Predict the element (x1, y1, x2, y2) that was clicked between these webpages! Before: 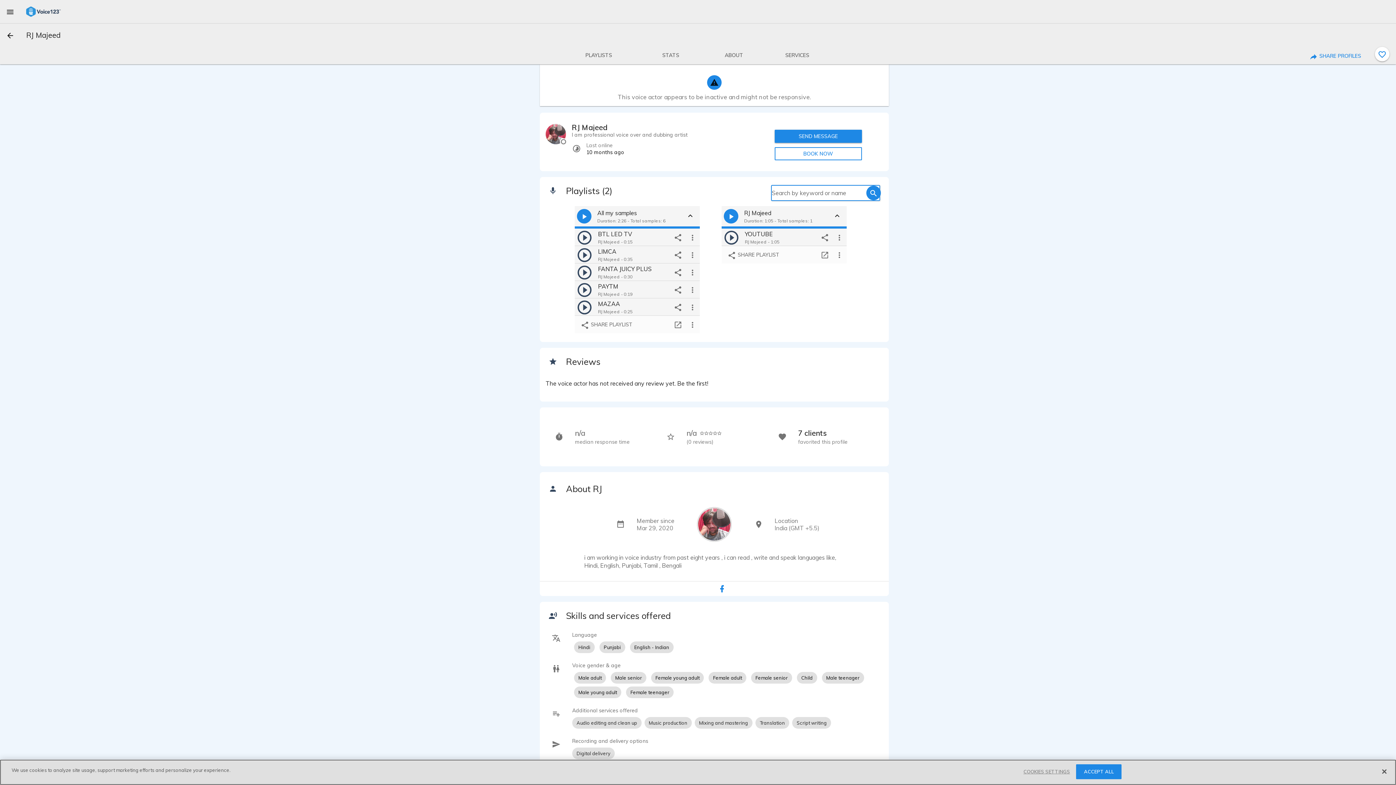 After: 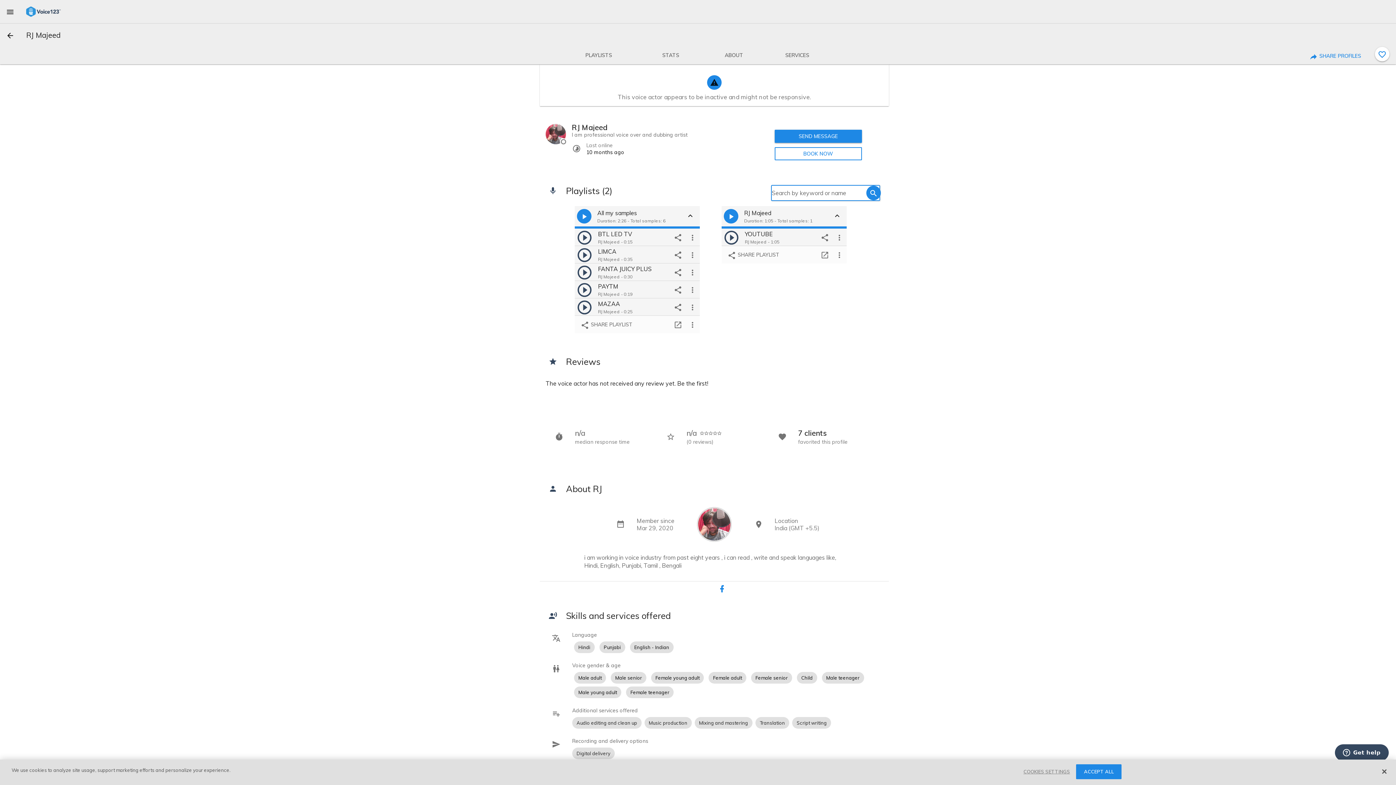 Action: bbox: (26, 6, 60, 15)